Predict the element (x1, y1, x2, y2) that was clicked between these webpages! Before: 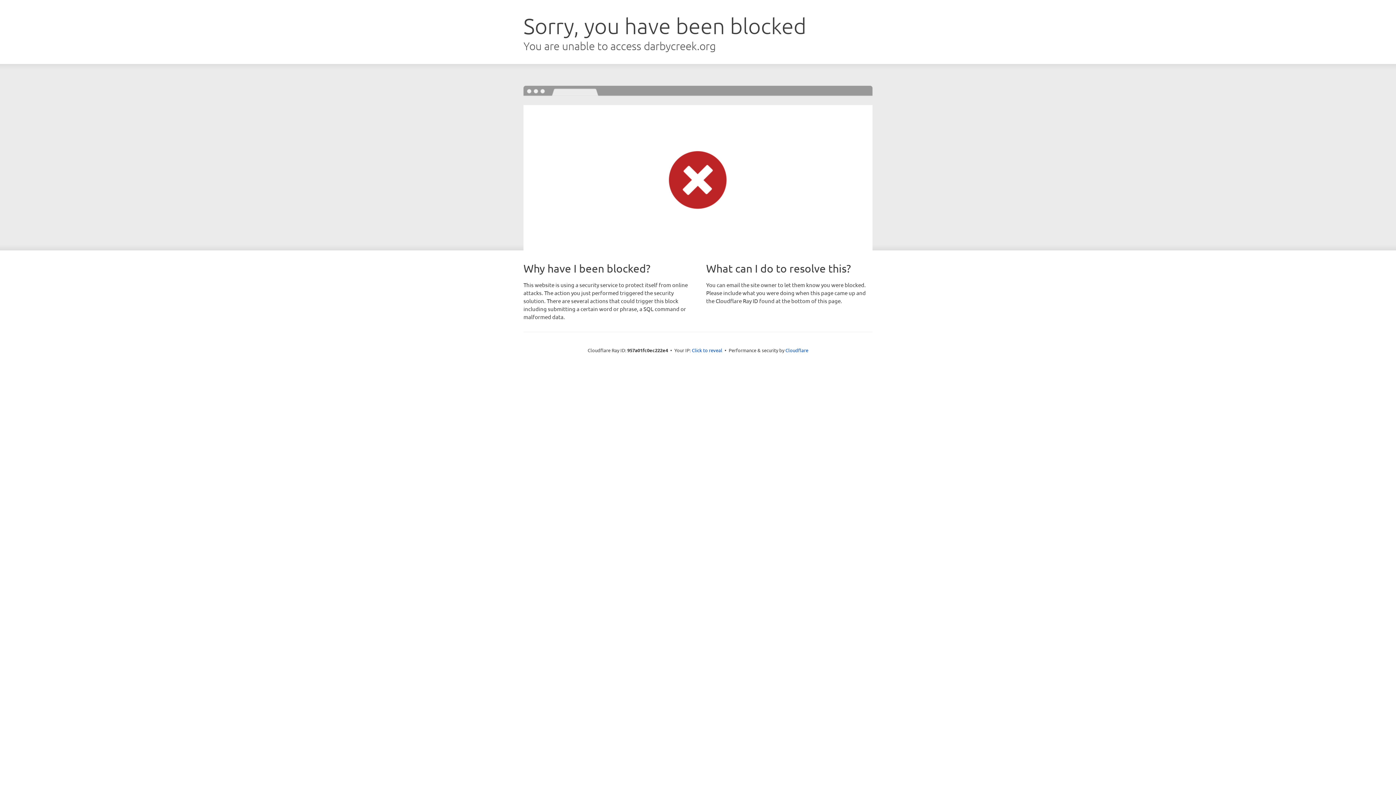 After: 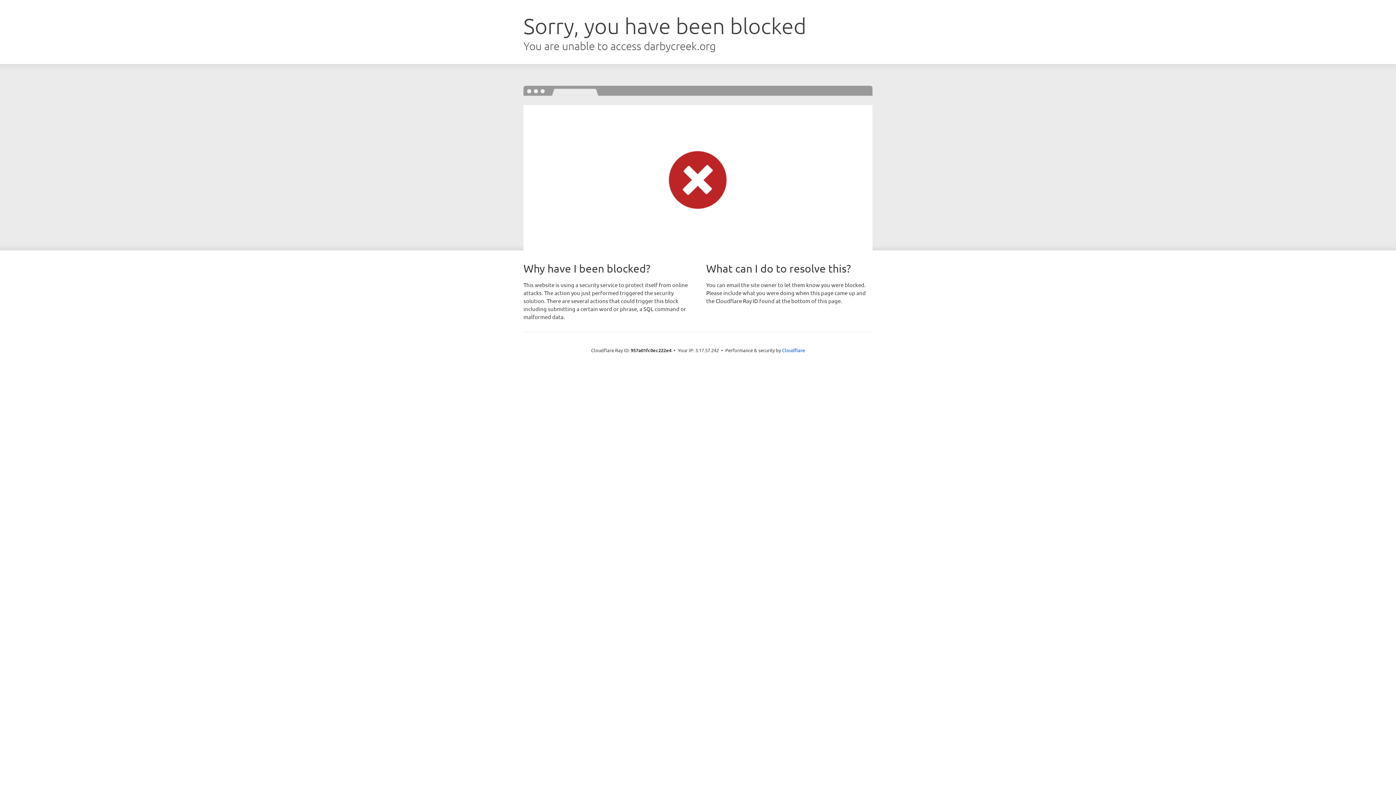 Action: label: Click to reveal bbox: (692, 346, 722, 353)